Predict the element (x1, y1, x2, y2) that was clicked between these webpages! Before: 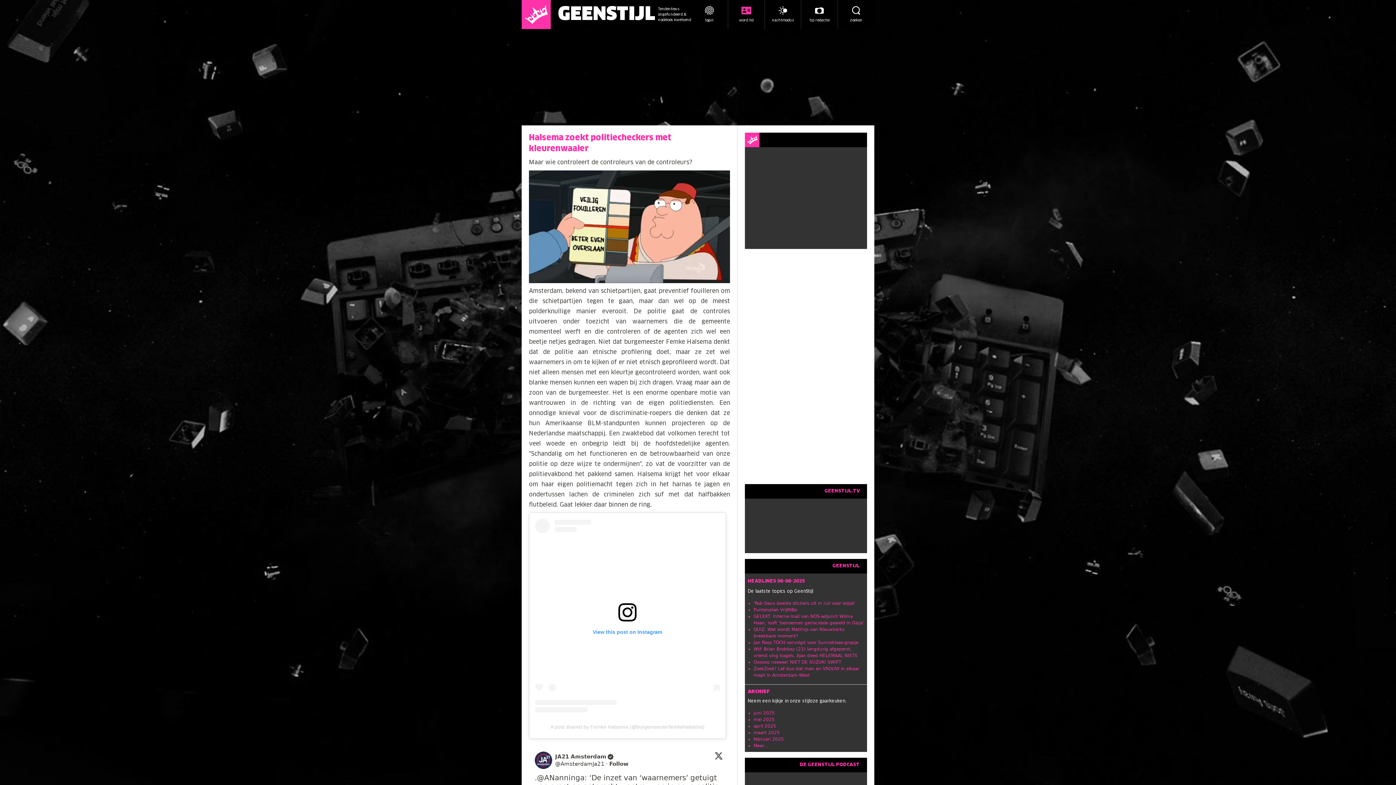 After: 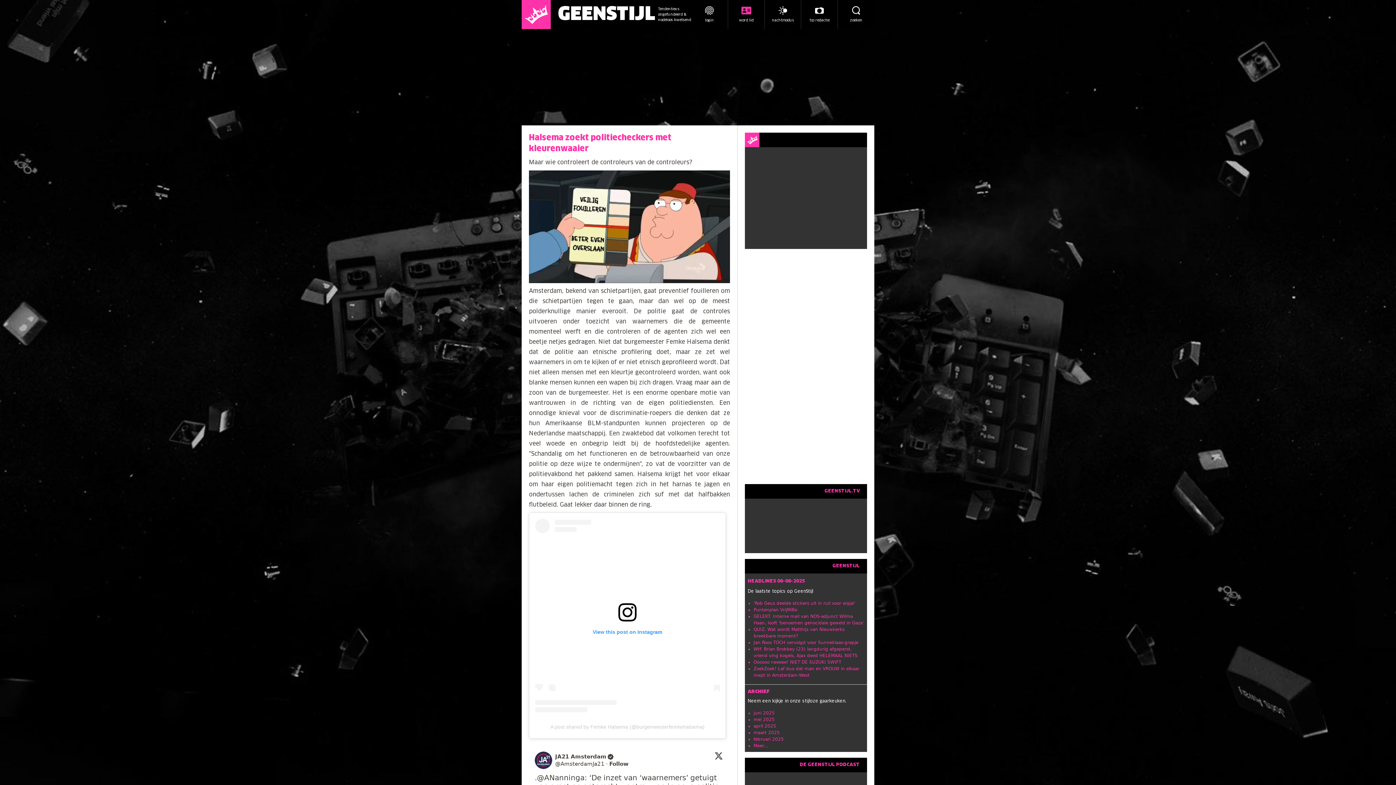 Action: label: bekend van schietpartijen bbox: (565, 288, 640, 294)